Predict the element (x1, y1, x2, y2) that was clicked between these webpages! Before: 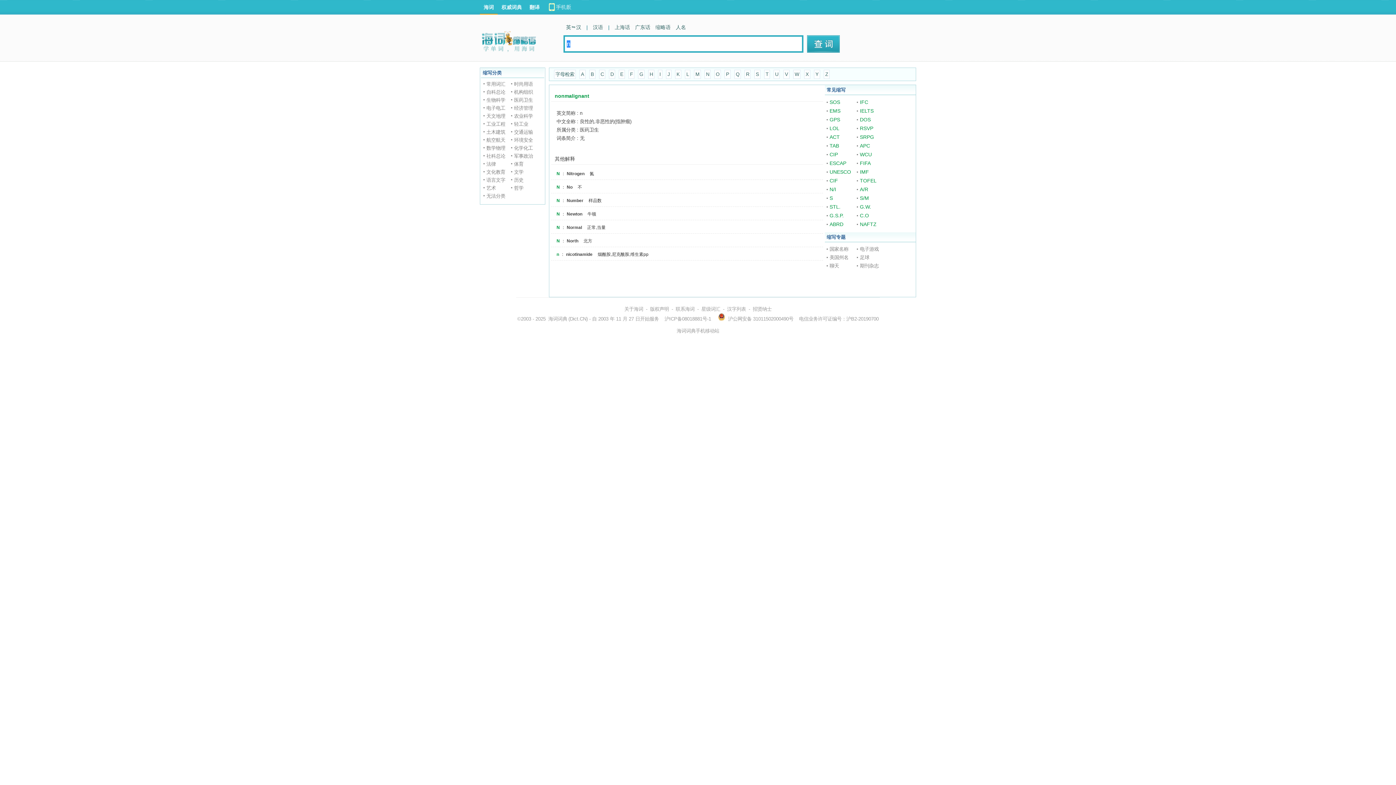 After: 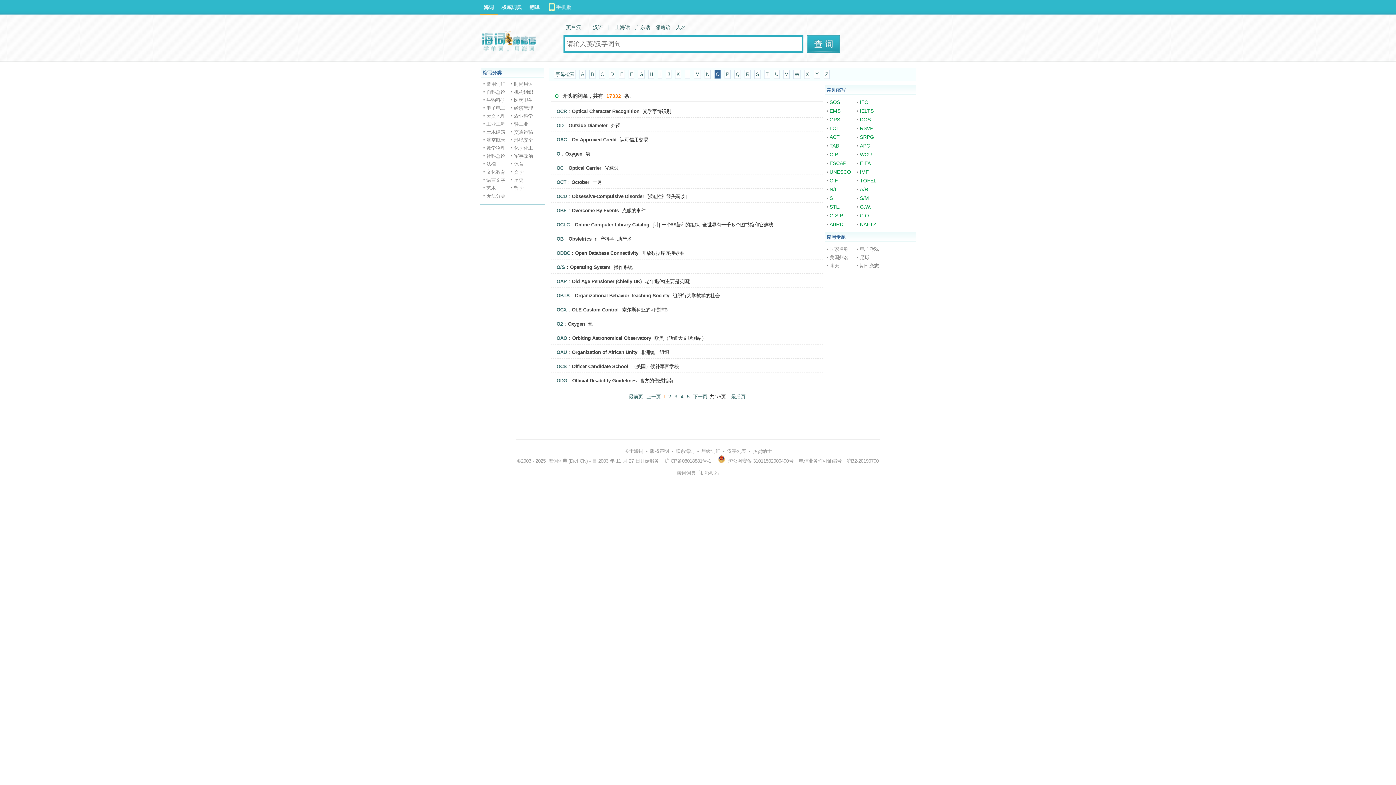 Action: label: O bbox: (714, 69, 721, 78)